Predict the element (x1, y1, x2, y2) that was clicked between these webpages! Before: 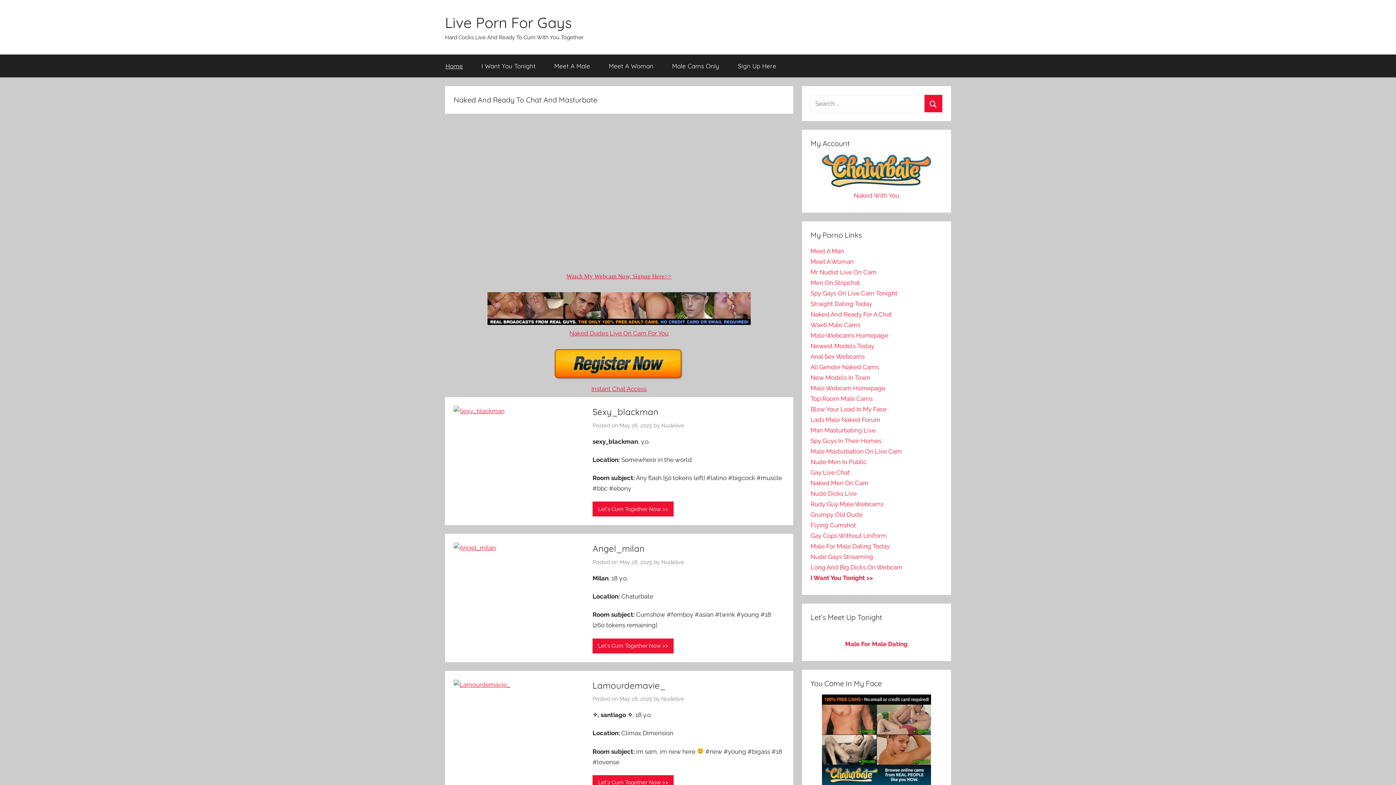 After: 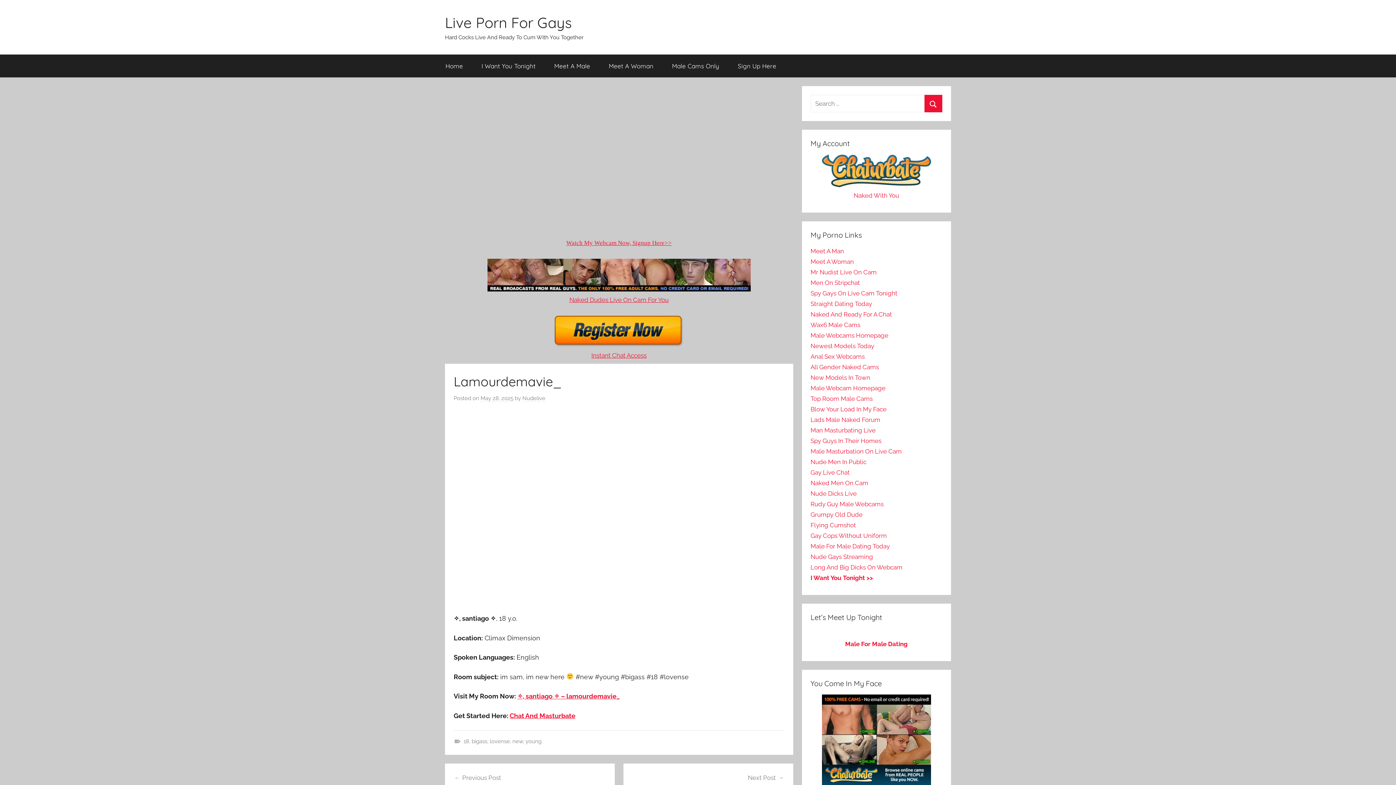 Action: bbox: (619, 696, 652, 702) label: May 28, 2025